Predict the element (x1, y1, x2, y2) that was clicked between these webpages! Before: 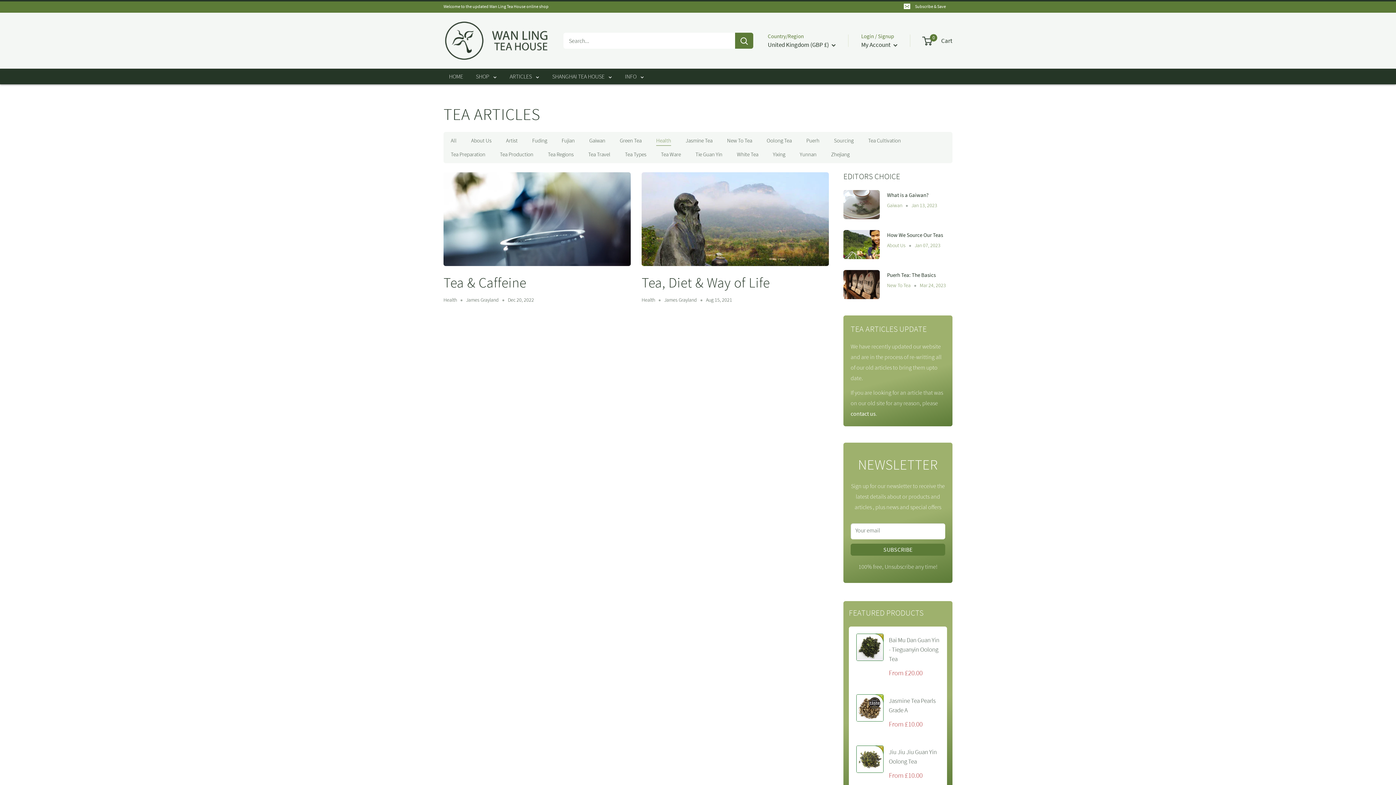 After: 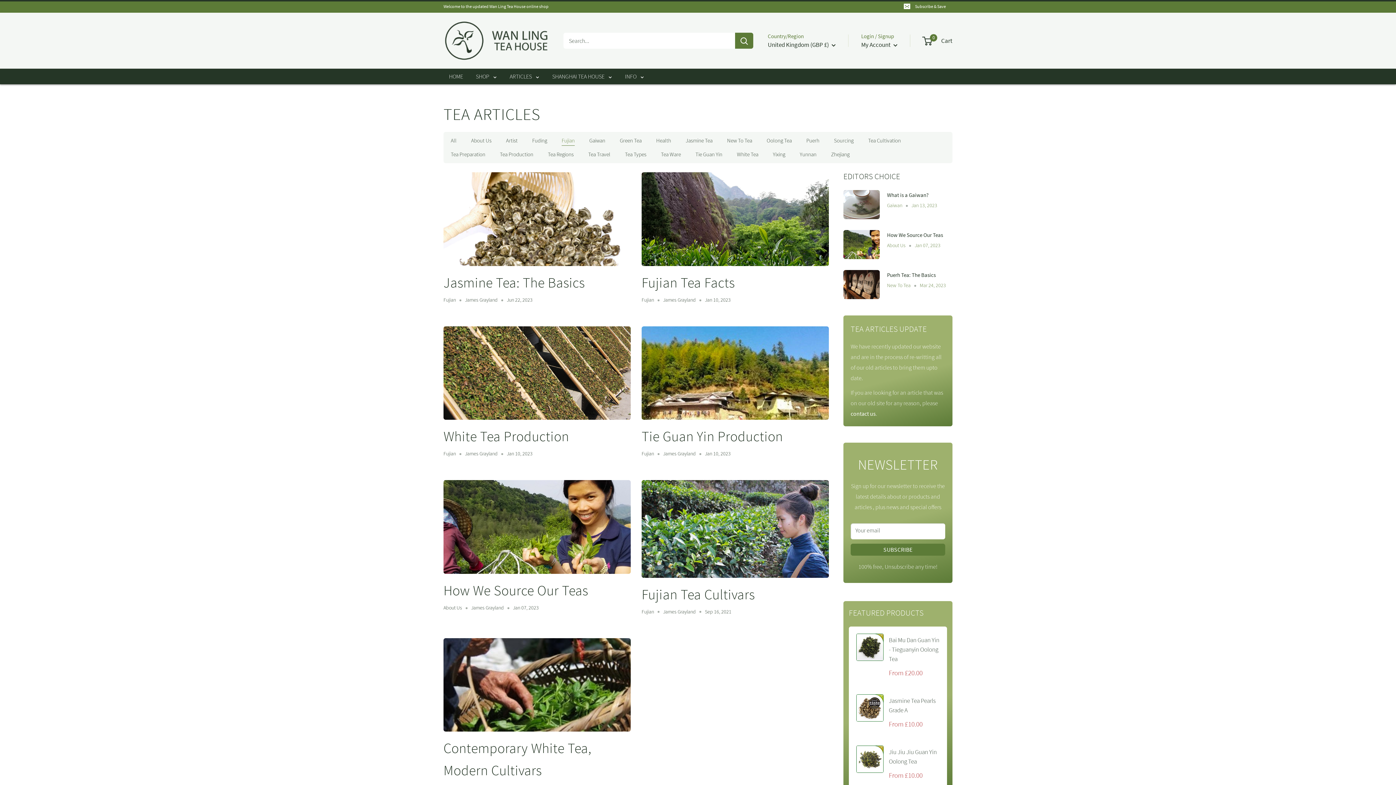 Action: bbox: (561, 137, 574, 144) label: Fujian